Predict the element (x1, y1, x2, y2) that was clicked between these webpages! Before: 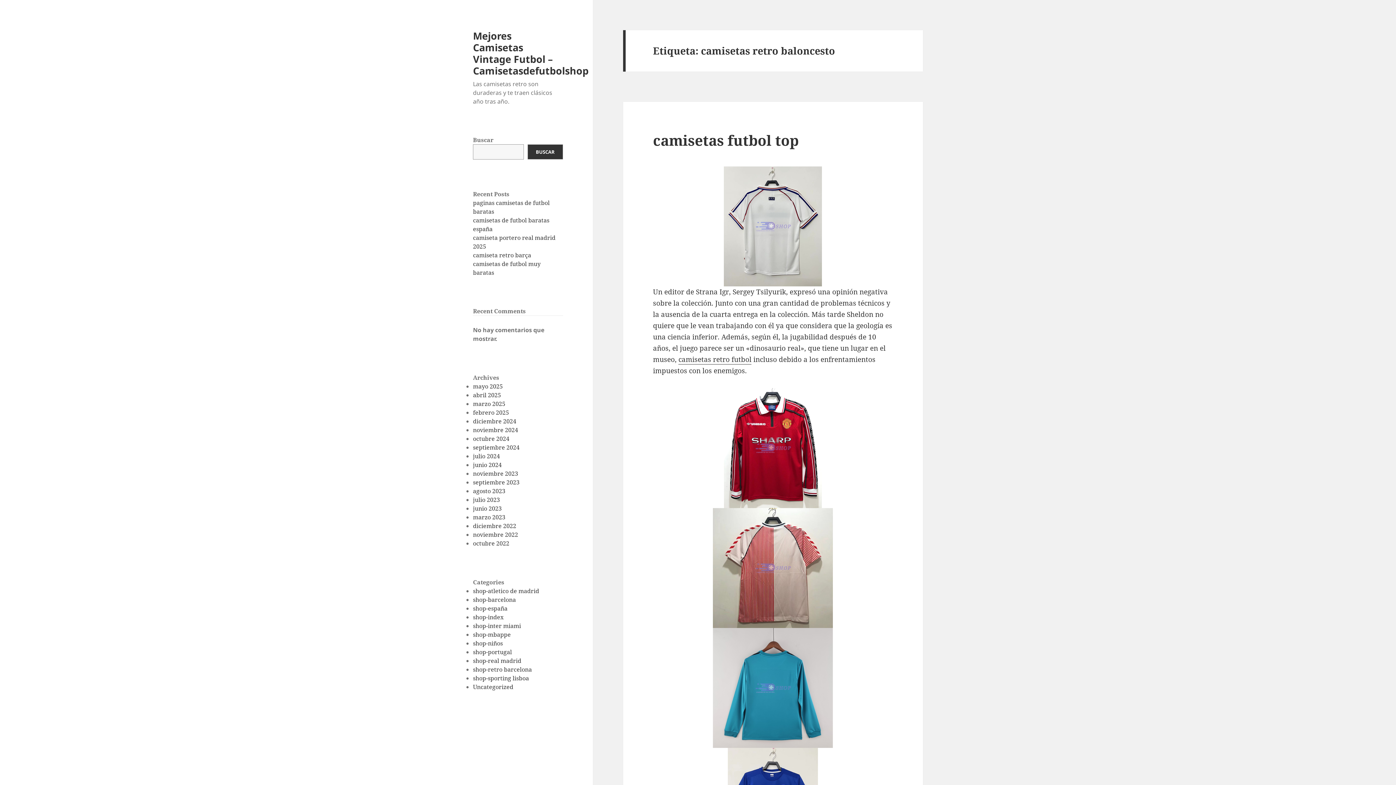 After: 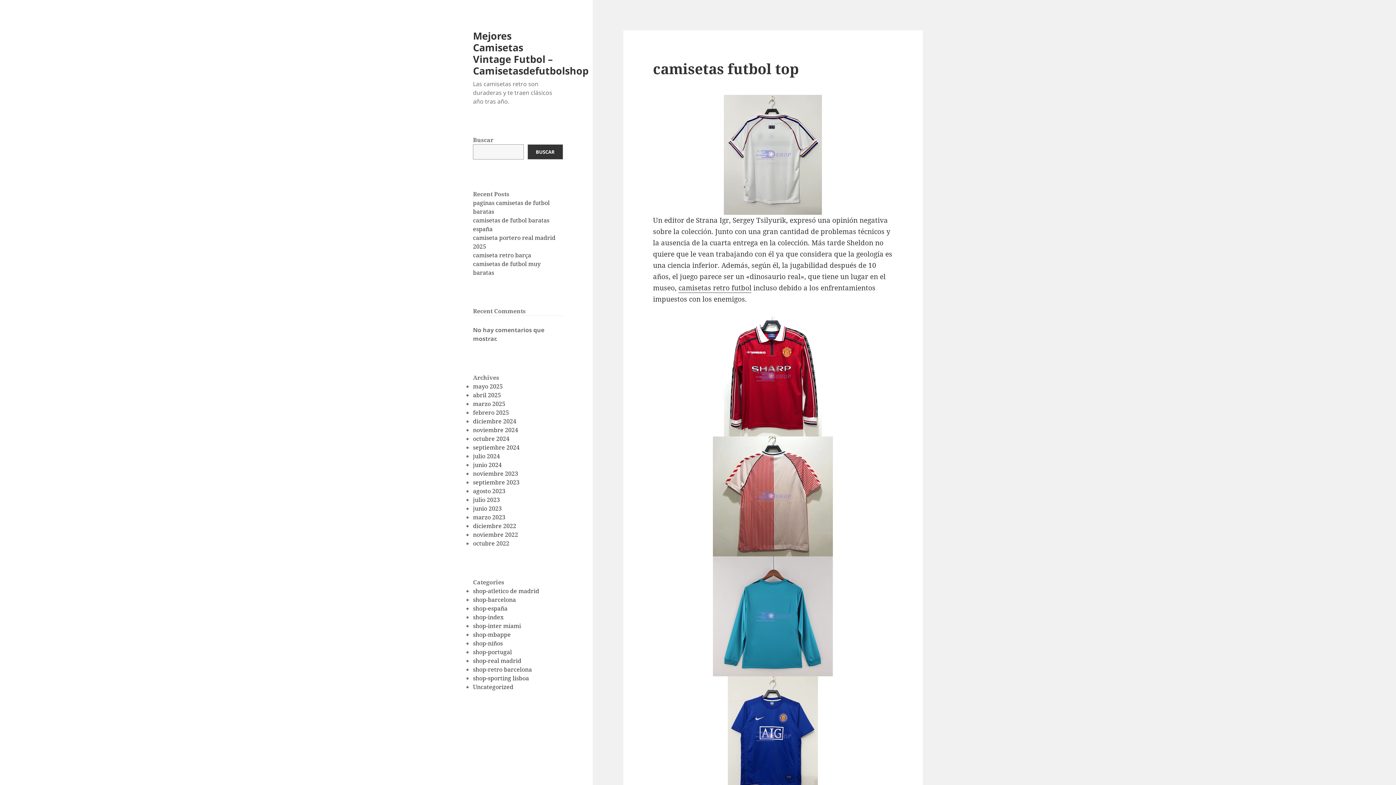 Action: label: camisetas futbol top bbox: (653, 130, 798, 149)